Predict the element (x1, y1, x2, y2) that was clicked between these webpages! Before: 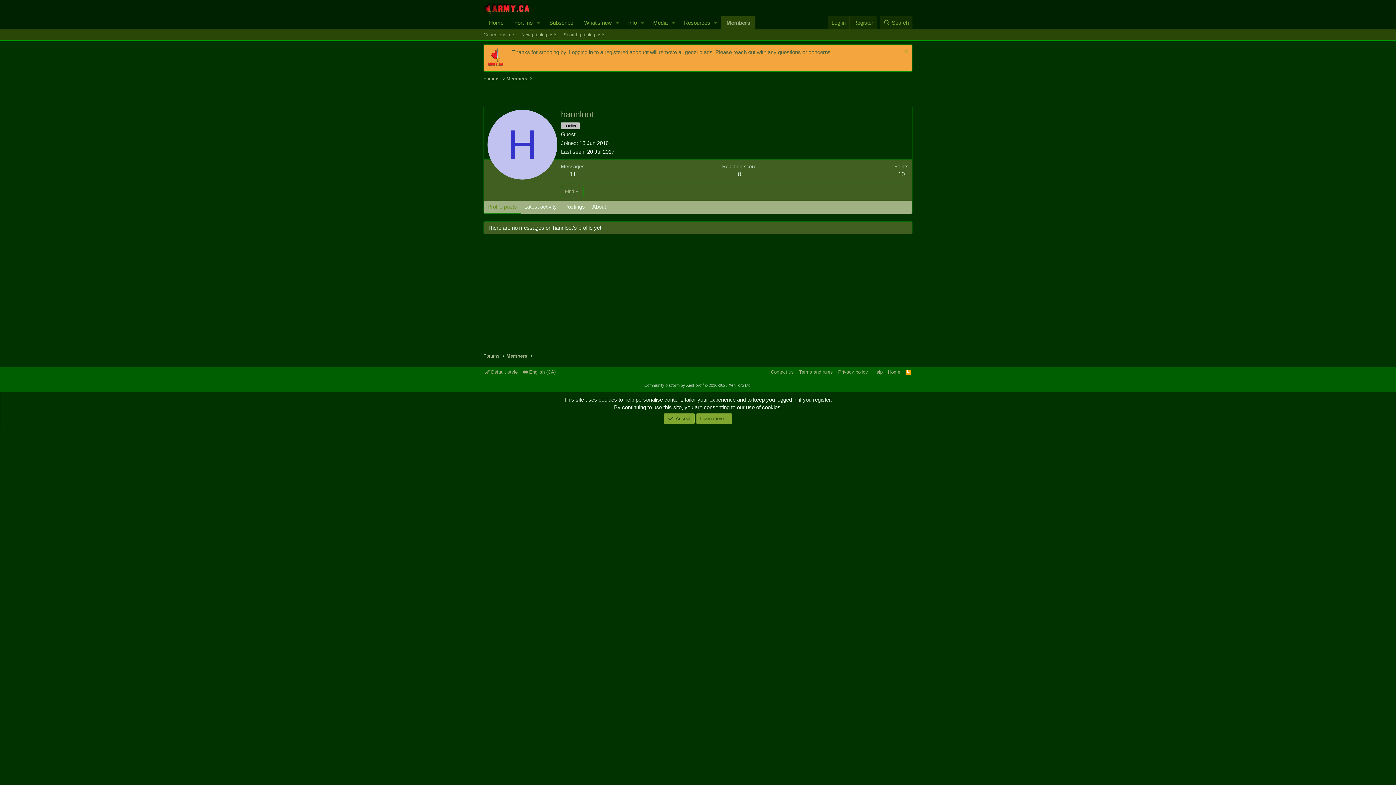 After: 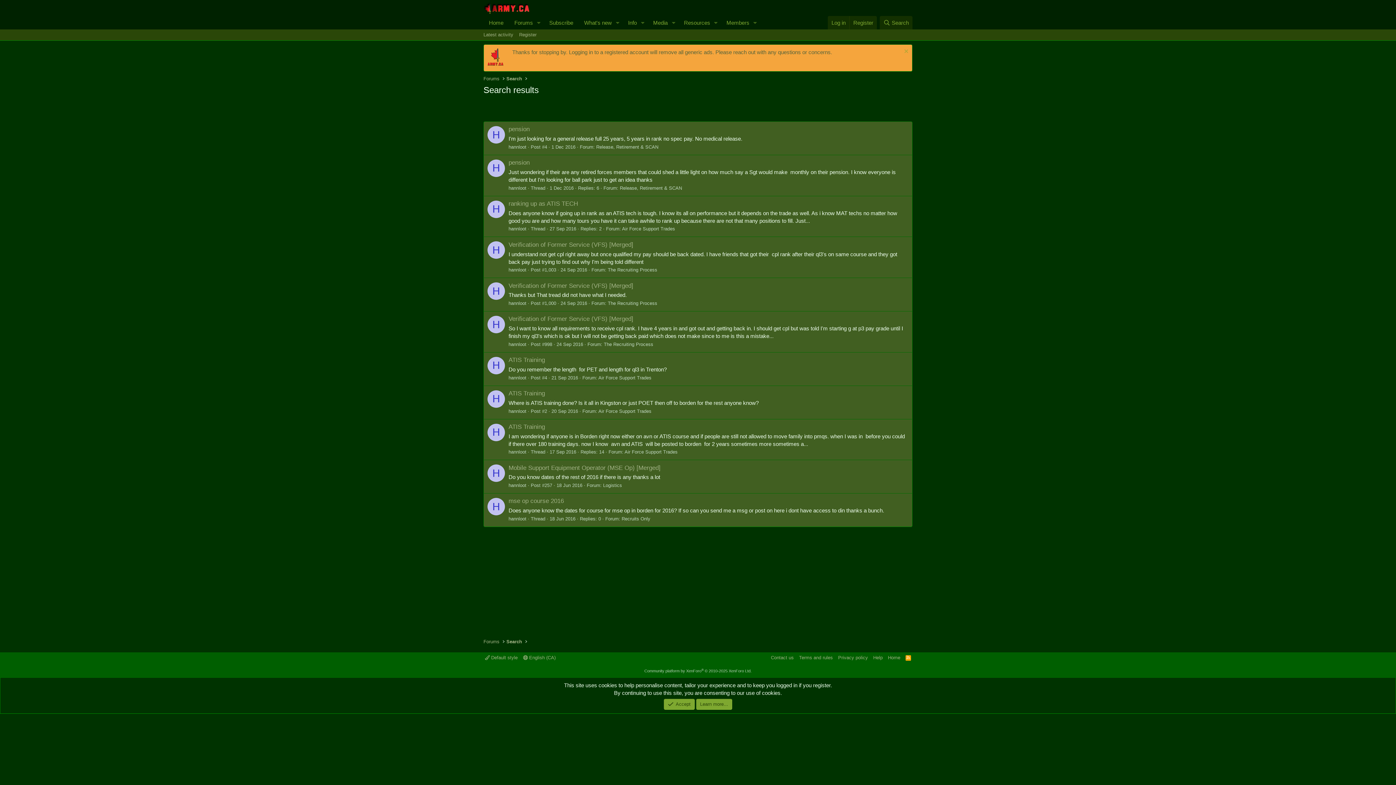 Action: bbox: (569, 171, 576, 177) label: 11